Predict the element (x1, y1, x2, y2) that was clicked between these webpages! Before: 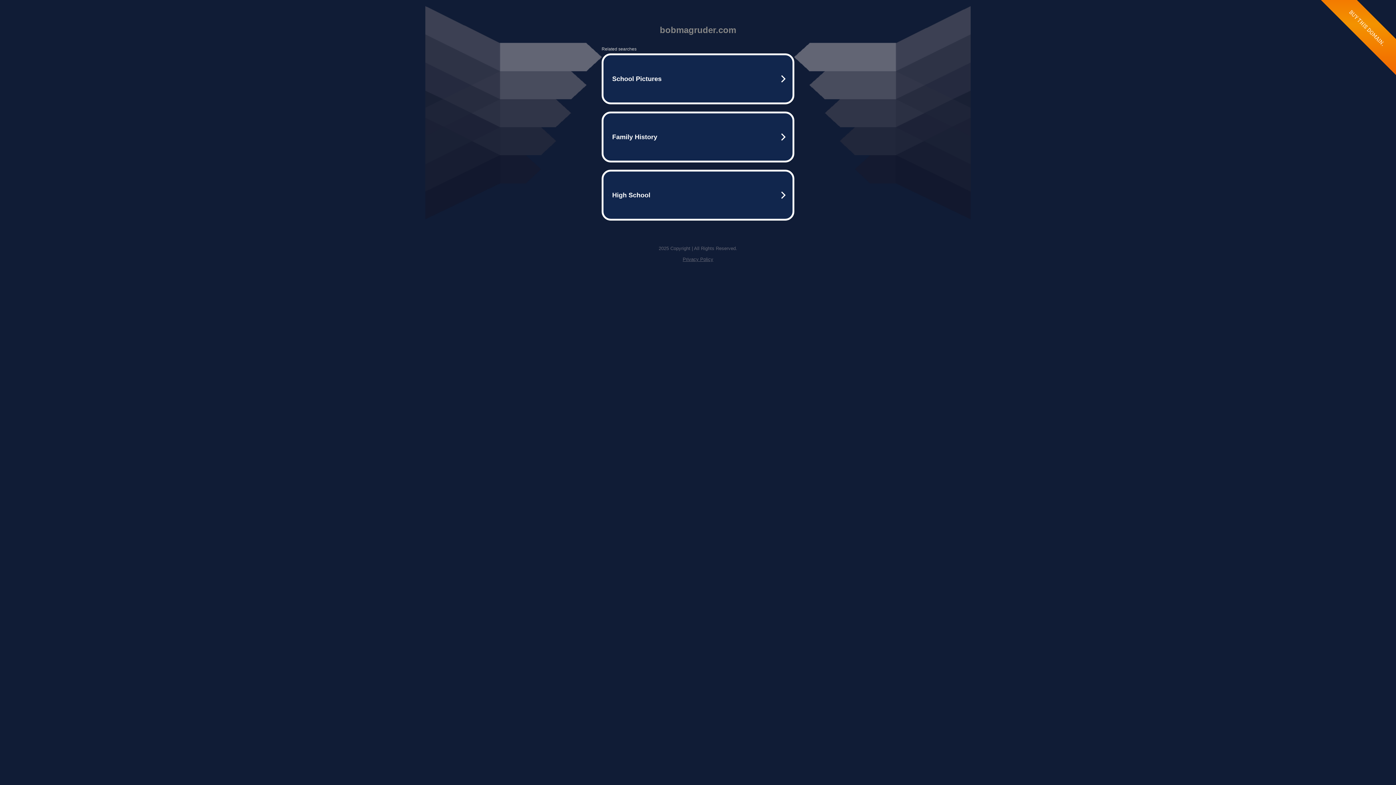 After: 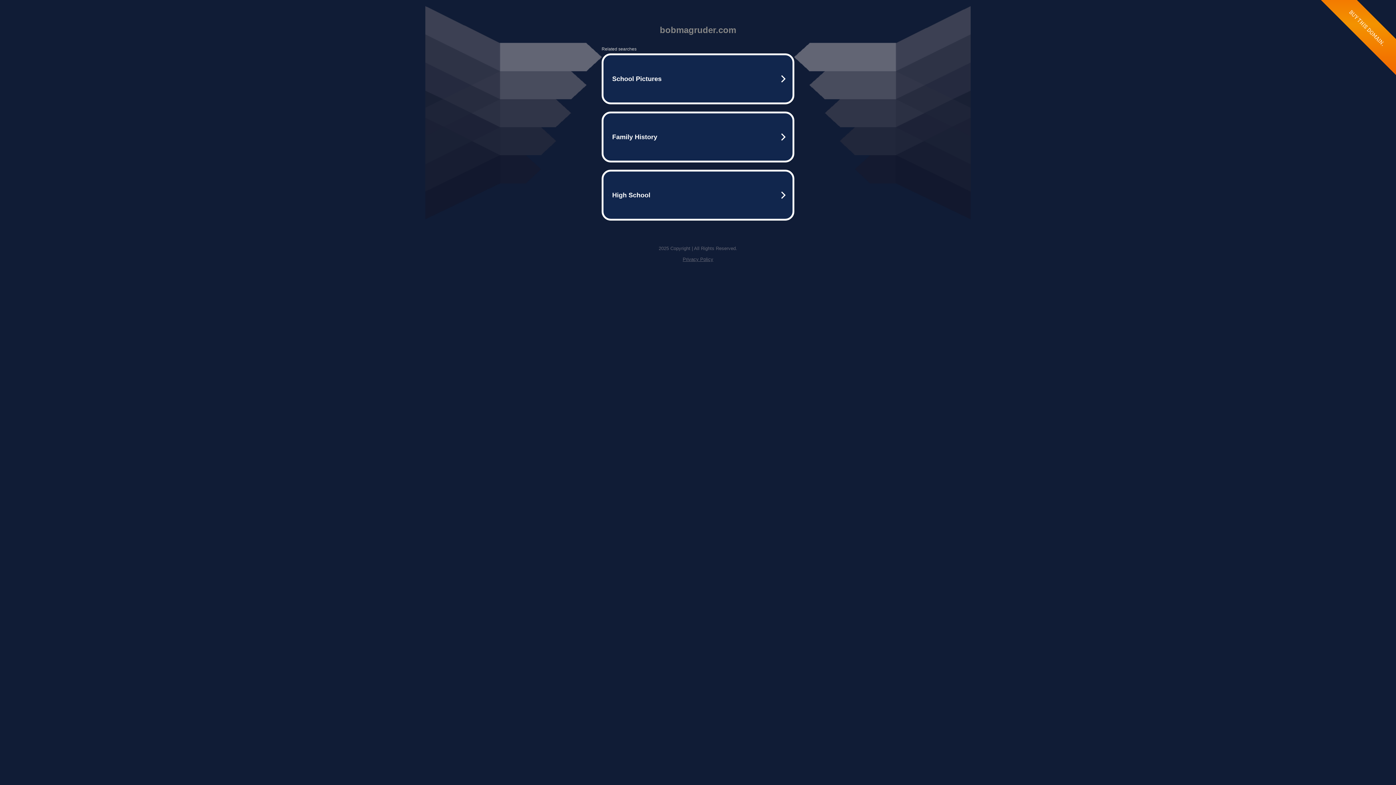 Action: bbox: (682, 256, 713, 262) label: Privacy Policy